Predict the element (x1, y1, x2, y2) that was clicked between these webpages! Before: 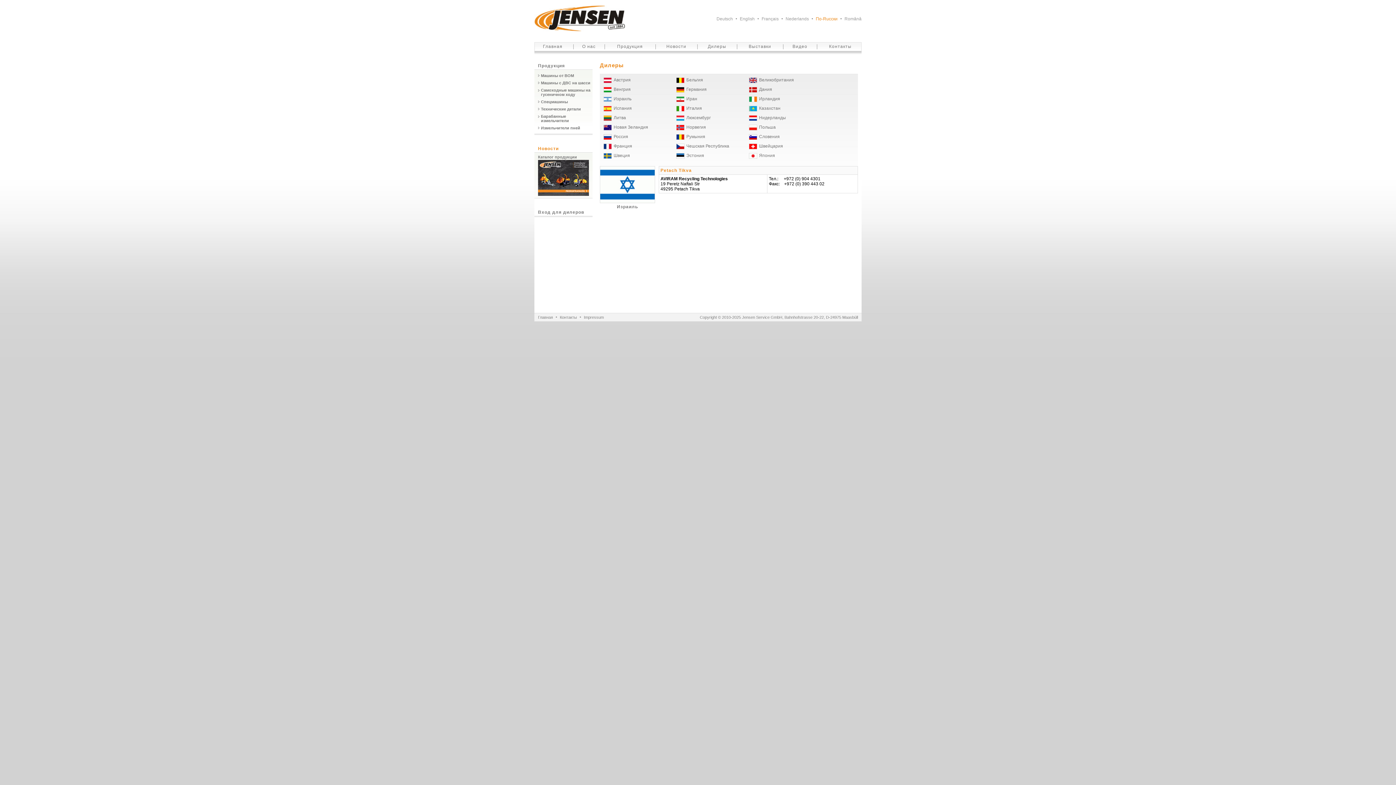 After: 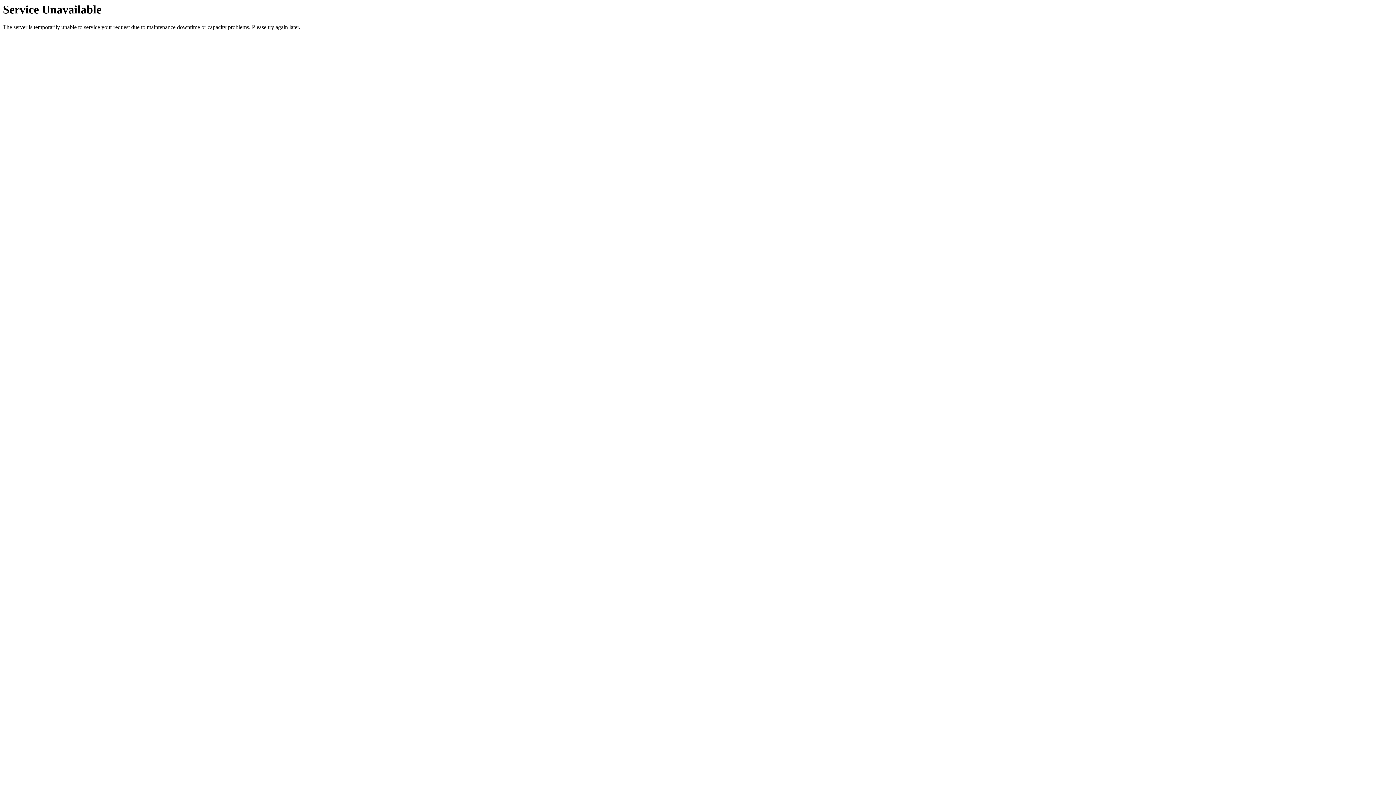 Action: label: Технические детали bbox: (538, 105, 592, 112)